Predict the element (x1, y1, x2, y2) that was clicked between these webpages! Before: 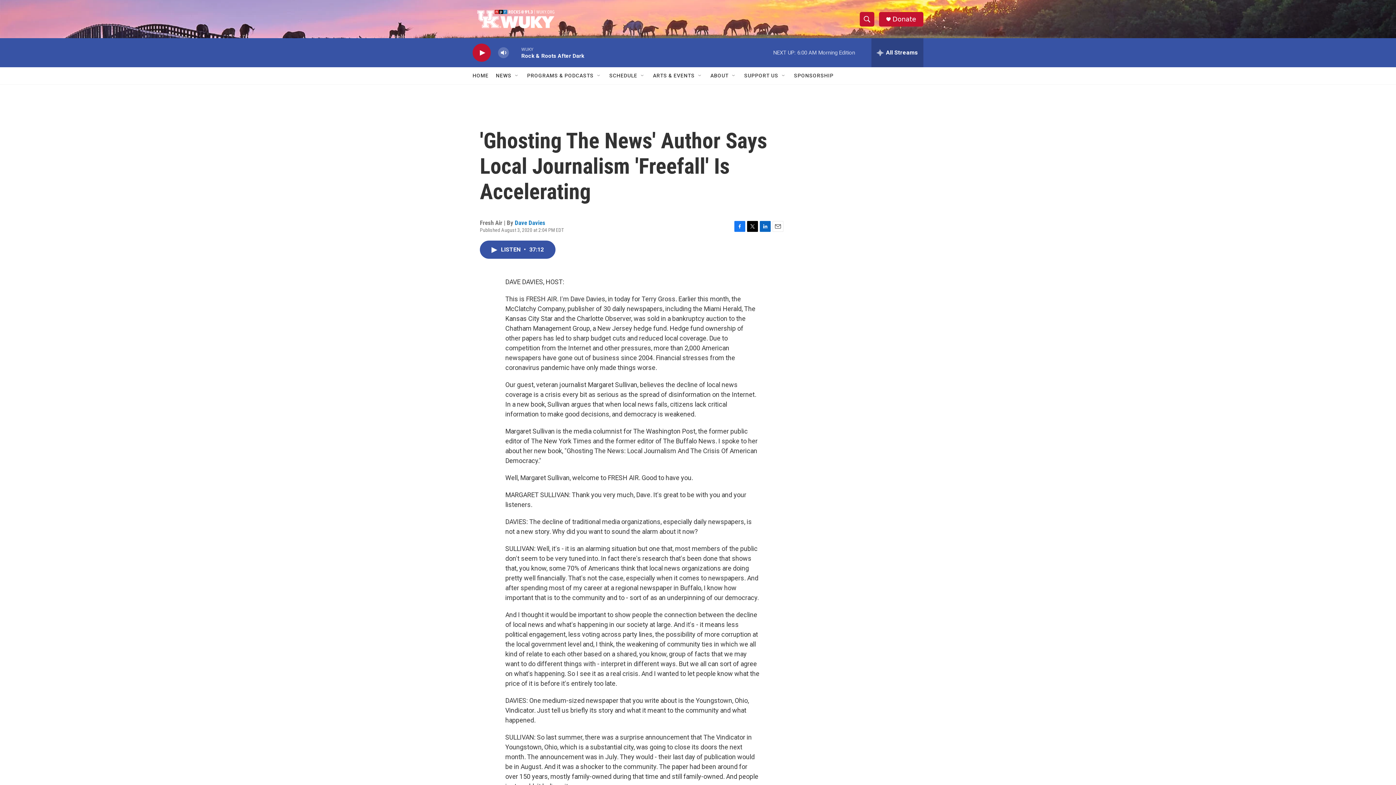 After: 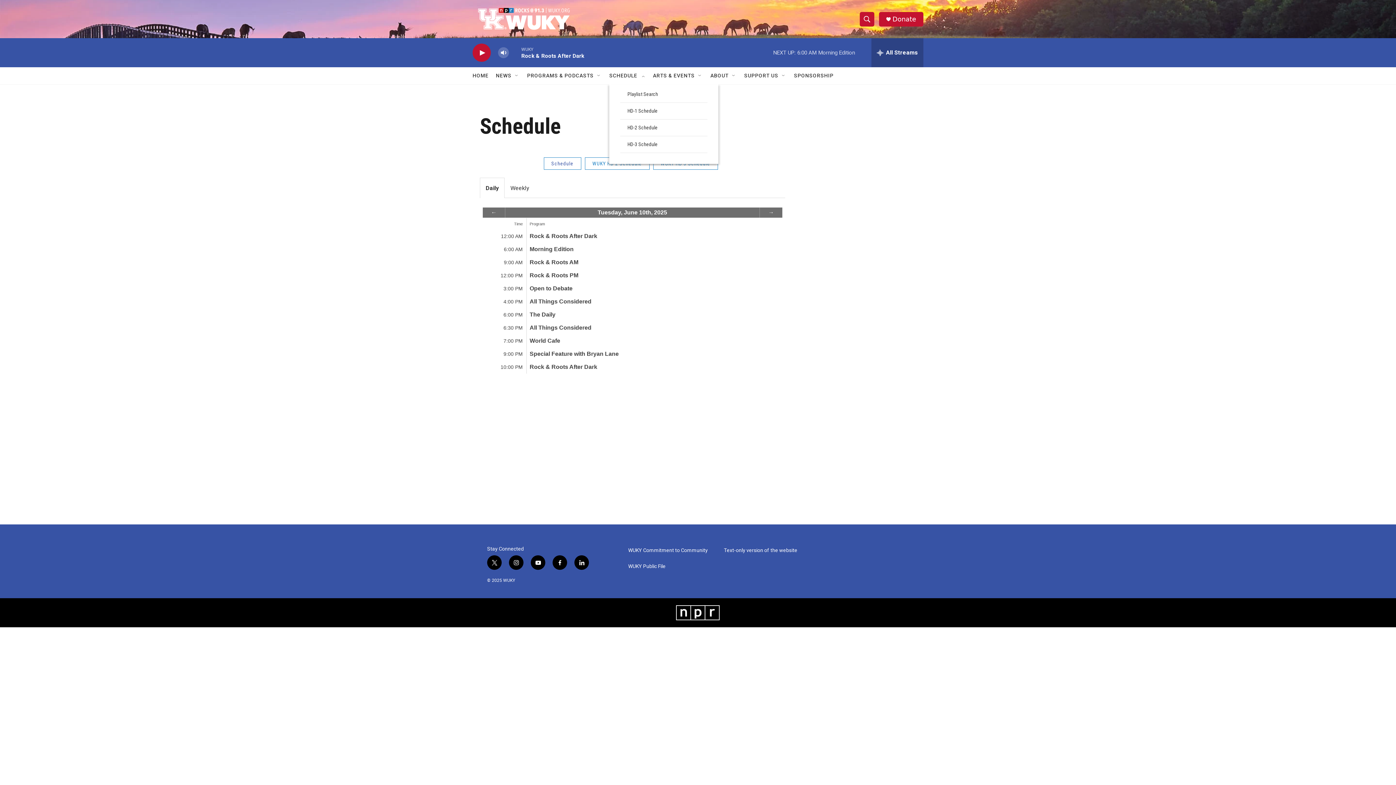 Action: label: SCHEDULE bbox: (609, 67, 637, 84)